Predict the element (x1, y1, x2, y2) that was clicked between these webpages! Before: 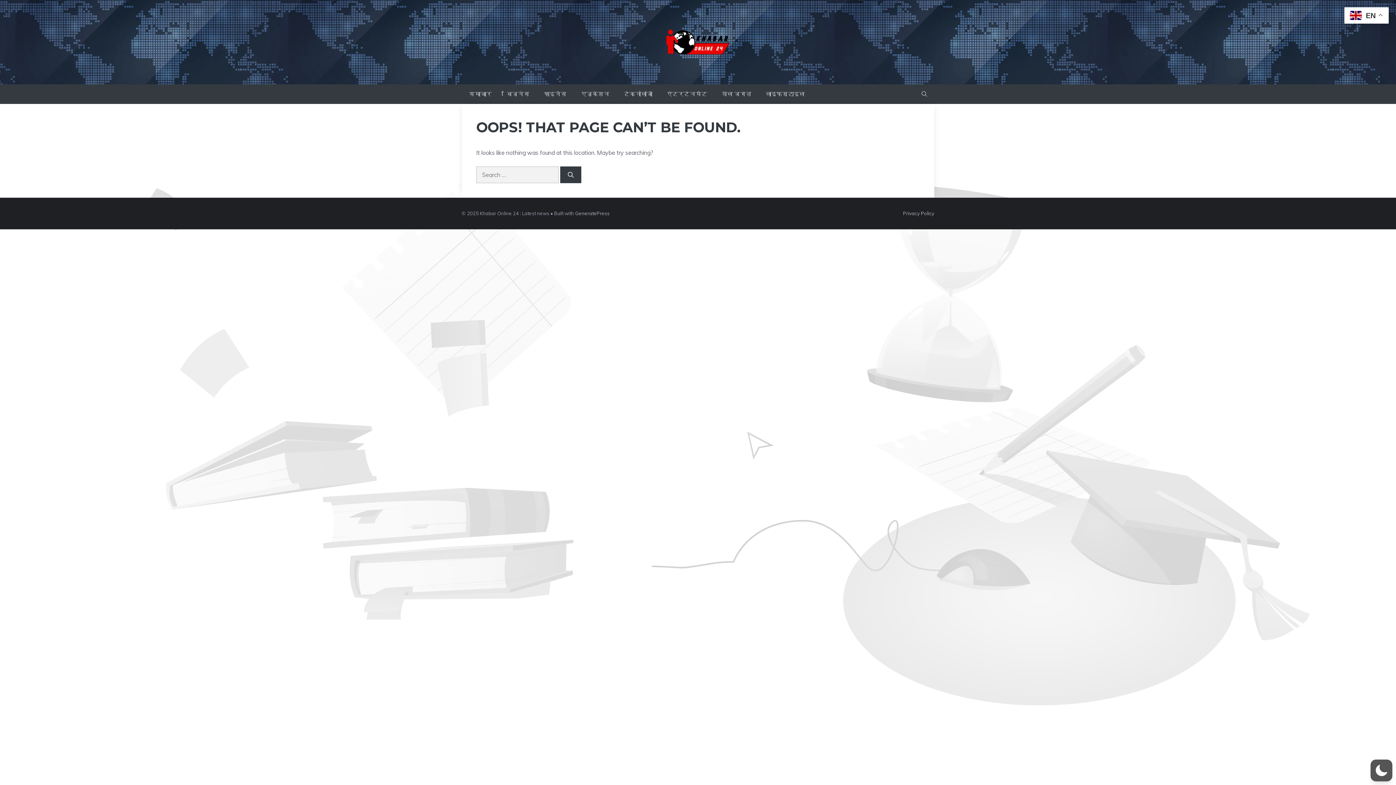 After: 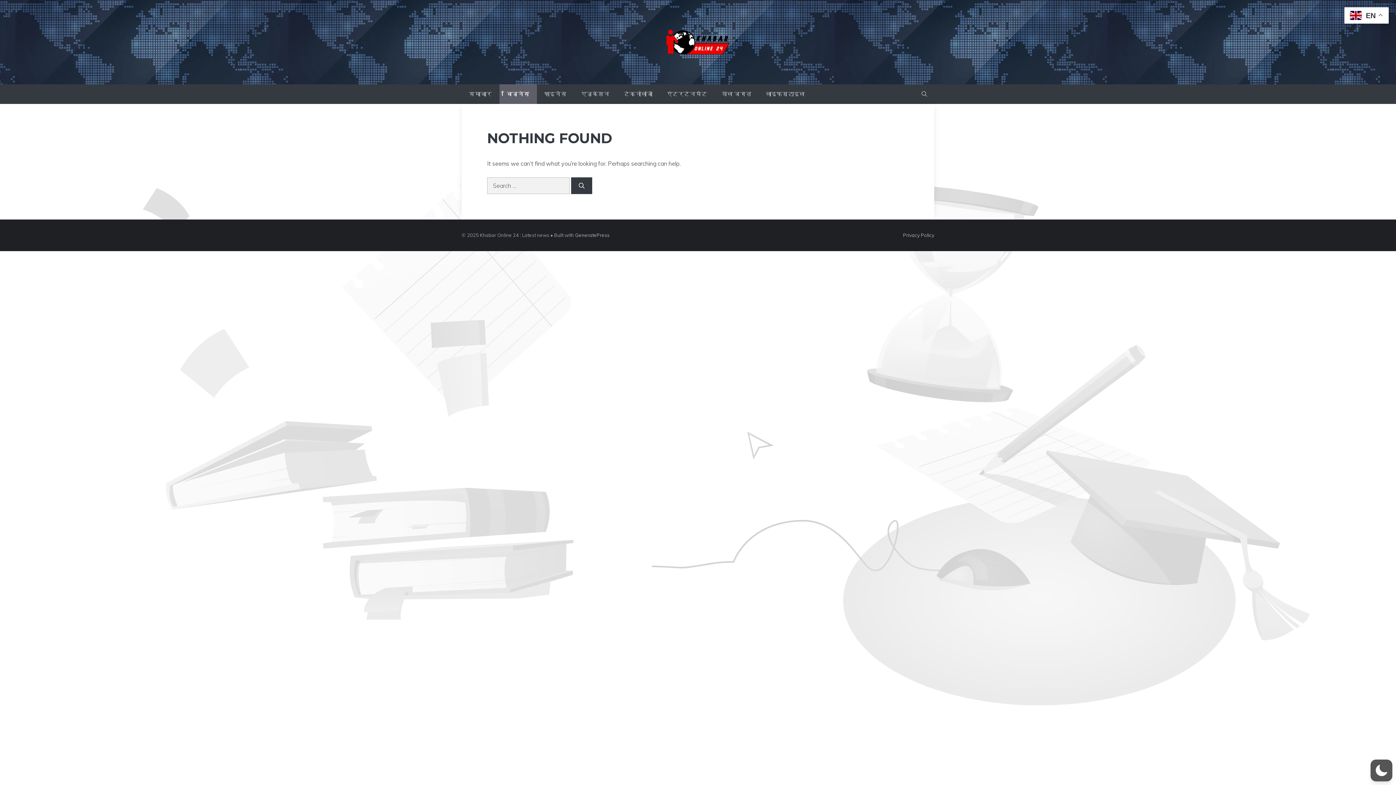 Action: bbox: (499, 84, 537, 104) label: बिज़नेस